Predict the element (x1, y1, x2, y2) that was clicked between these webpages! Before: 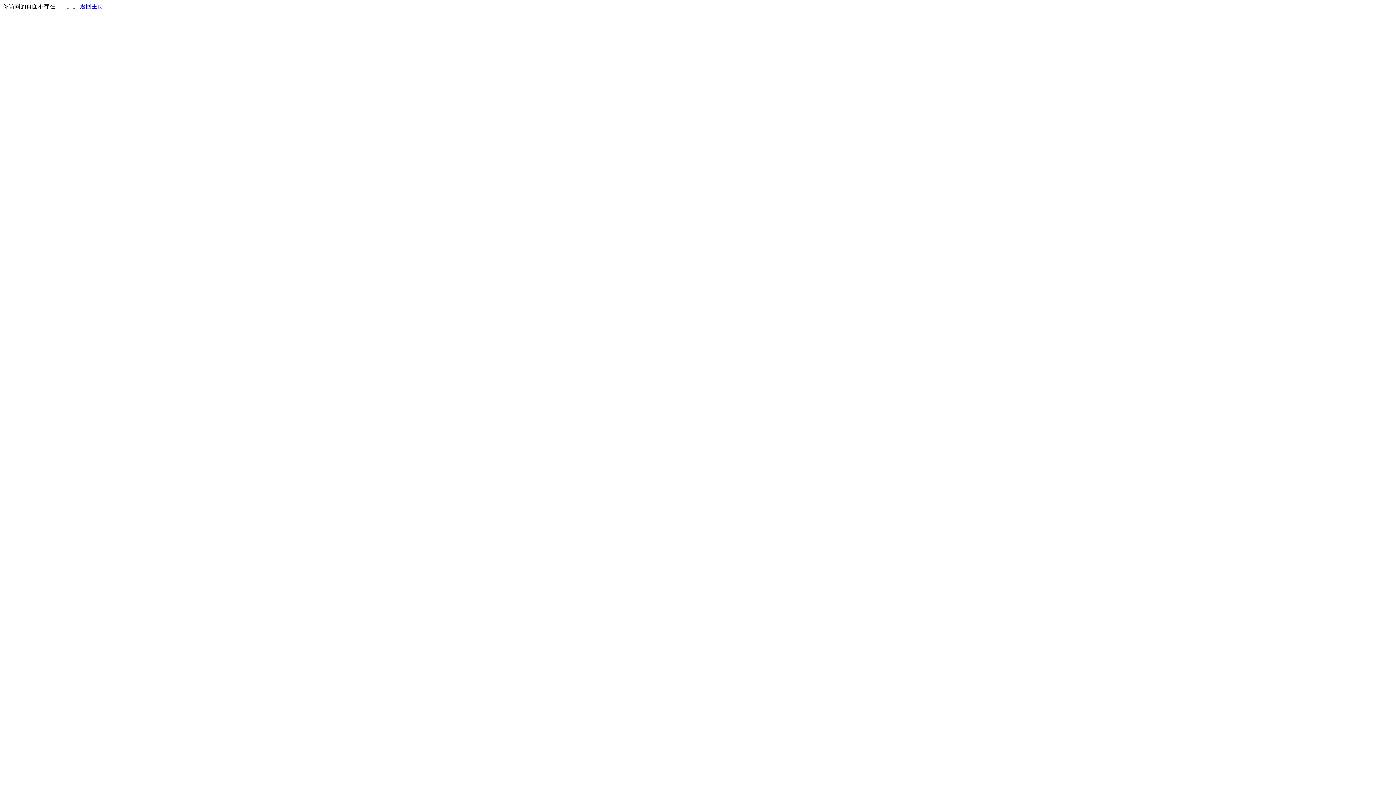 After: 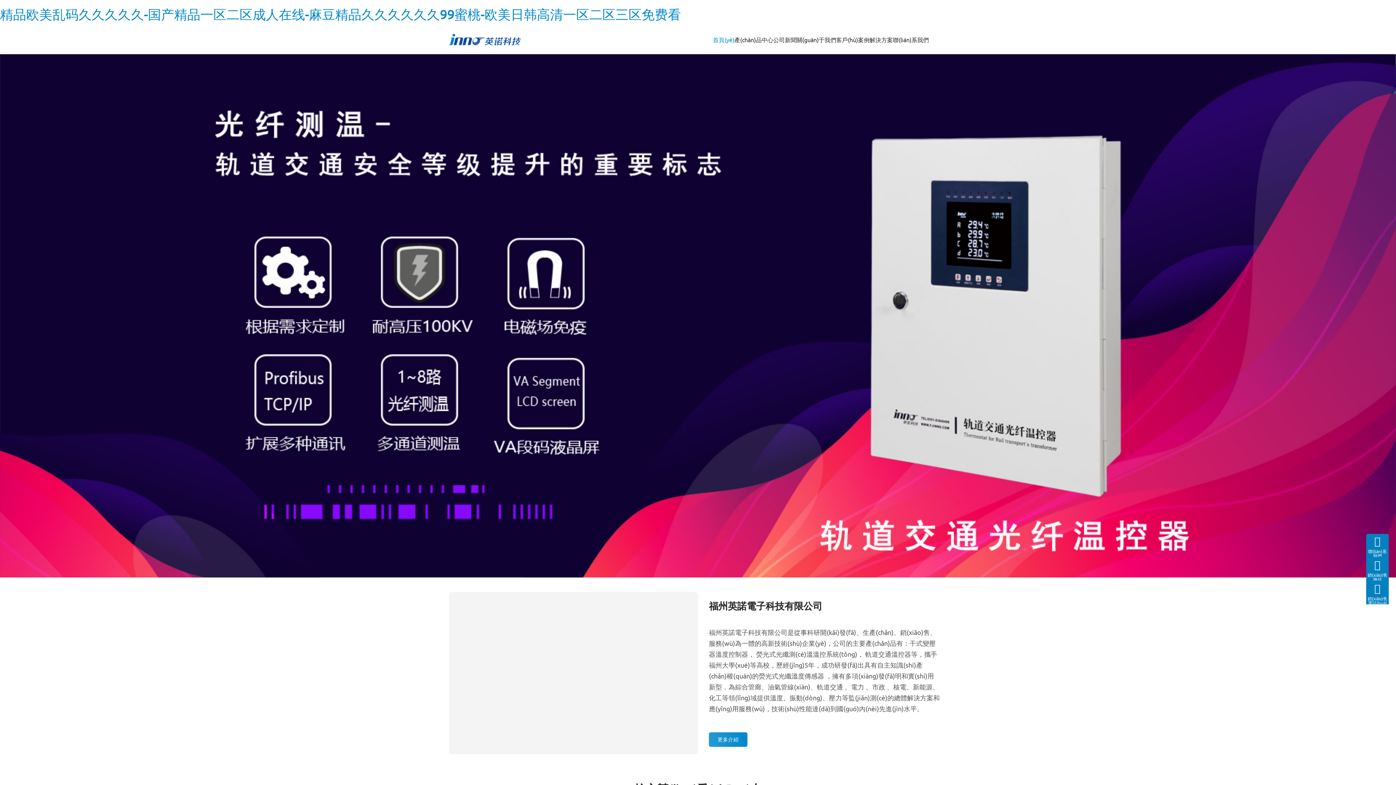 Action: bbox: (80, 3, 103, 9) label: 返回主页